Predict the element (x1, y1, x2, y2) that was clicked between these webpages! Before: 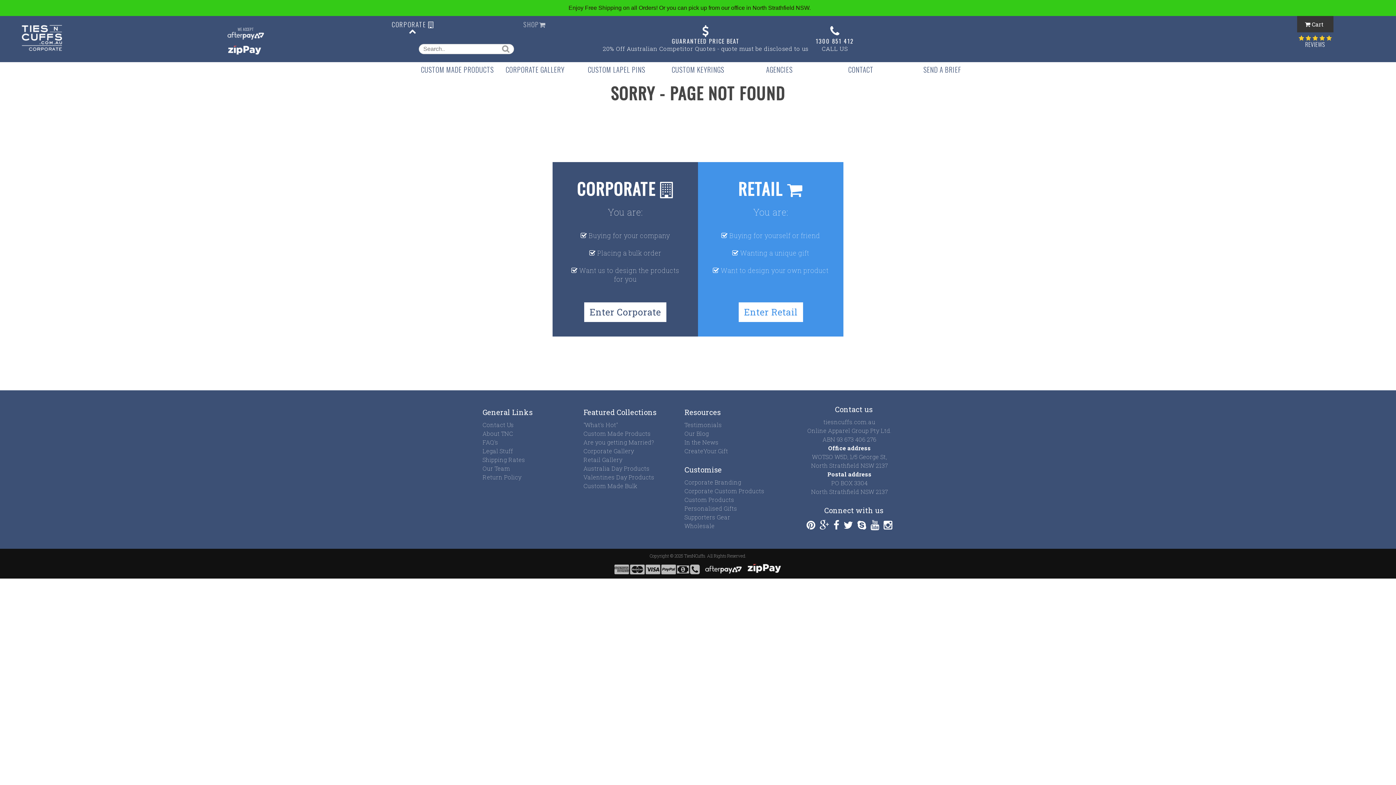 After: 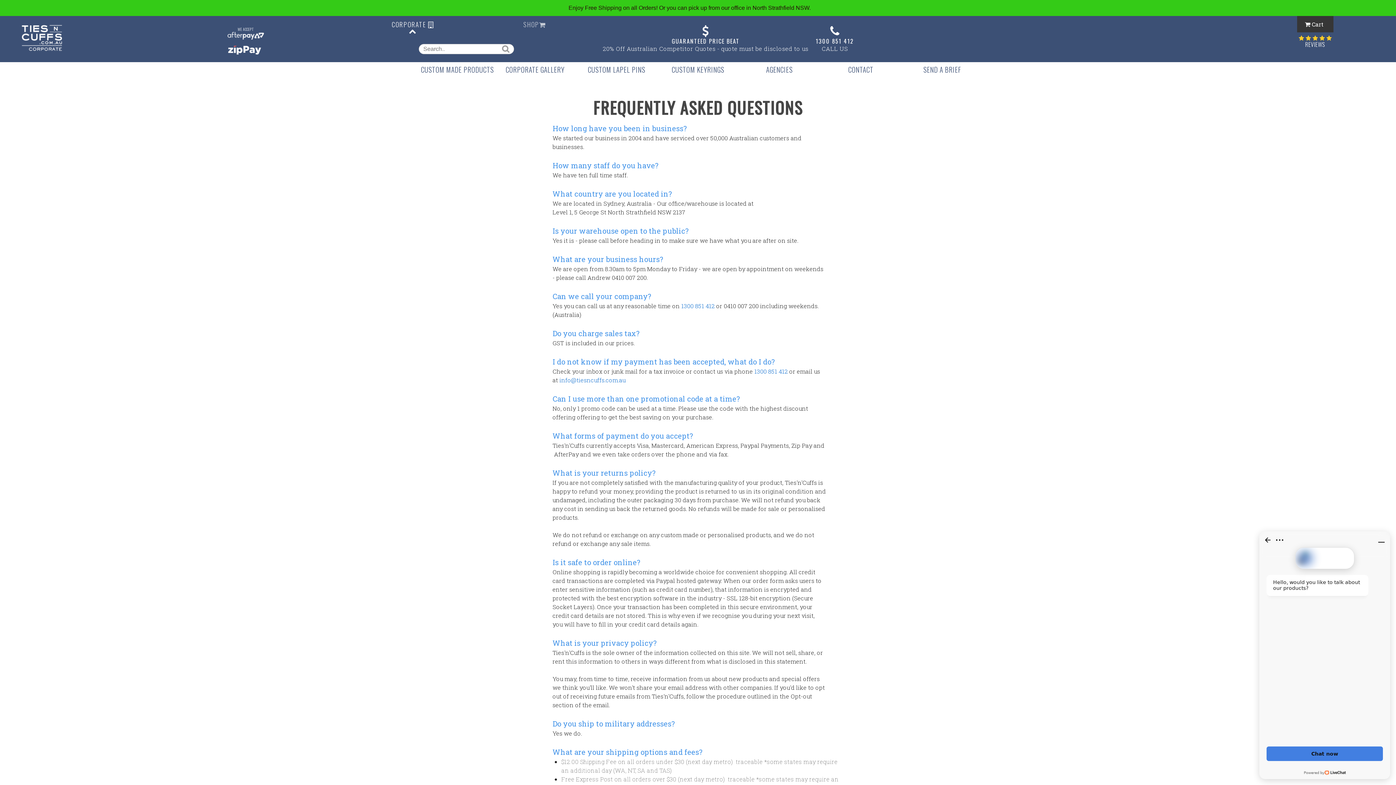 Action: label: FAQ's bbox: (482, 438, 498, 446)